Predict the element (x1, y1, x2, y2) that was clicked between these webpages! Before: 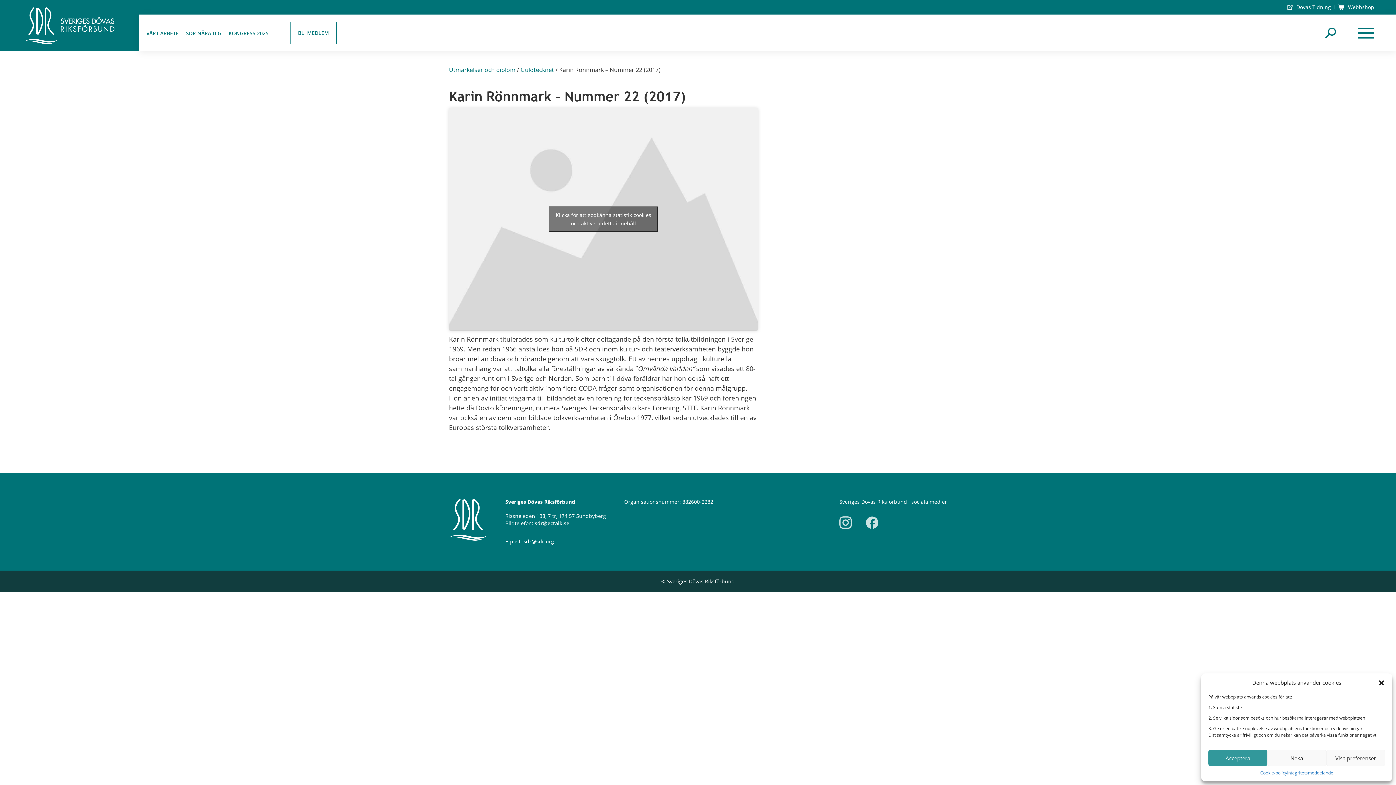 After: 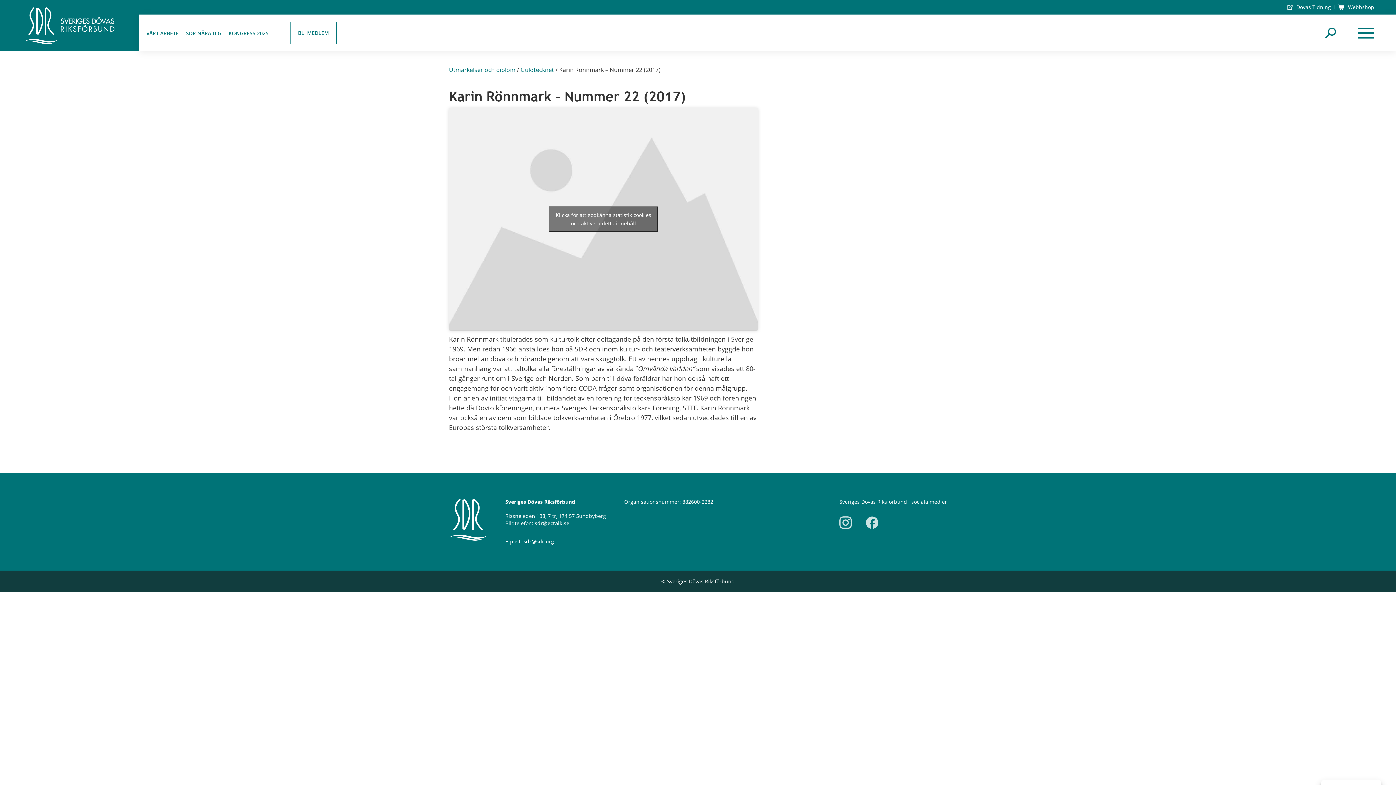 Action: bbox: (1378, 679, 1385, 686) label: Stäng dialogruta